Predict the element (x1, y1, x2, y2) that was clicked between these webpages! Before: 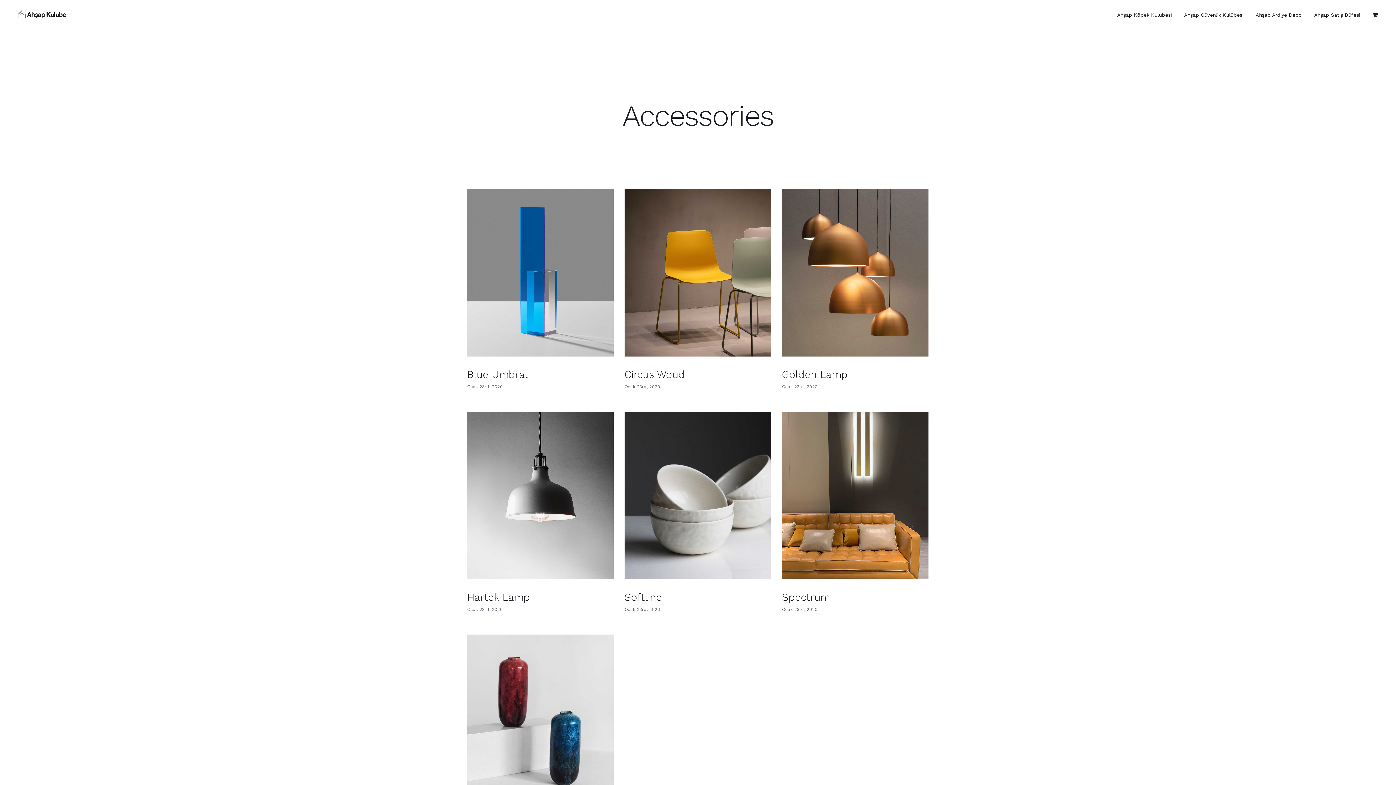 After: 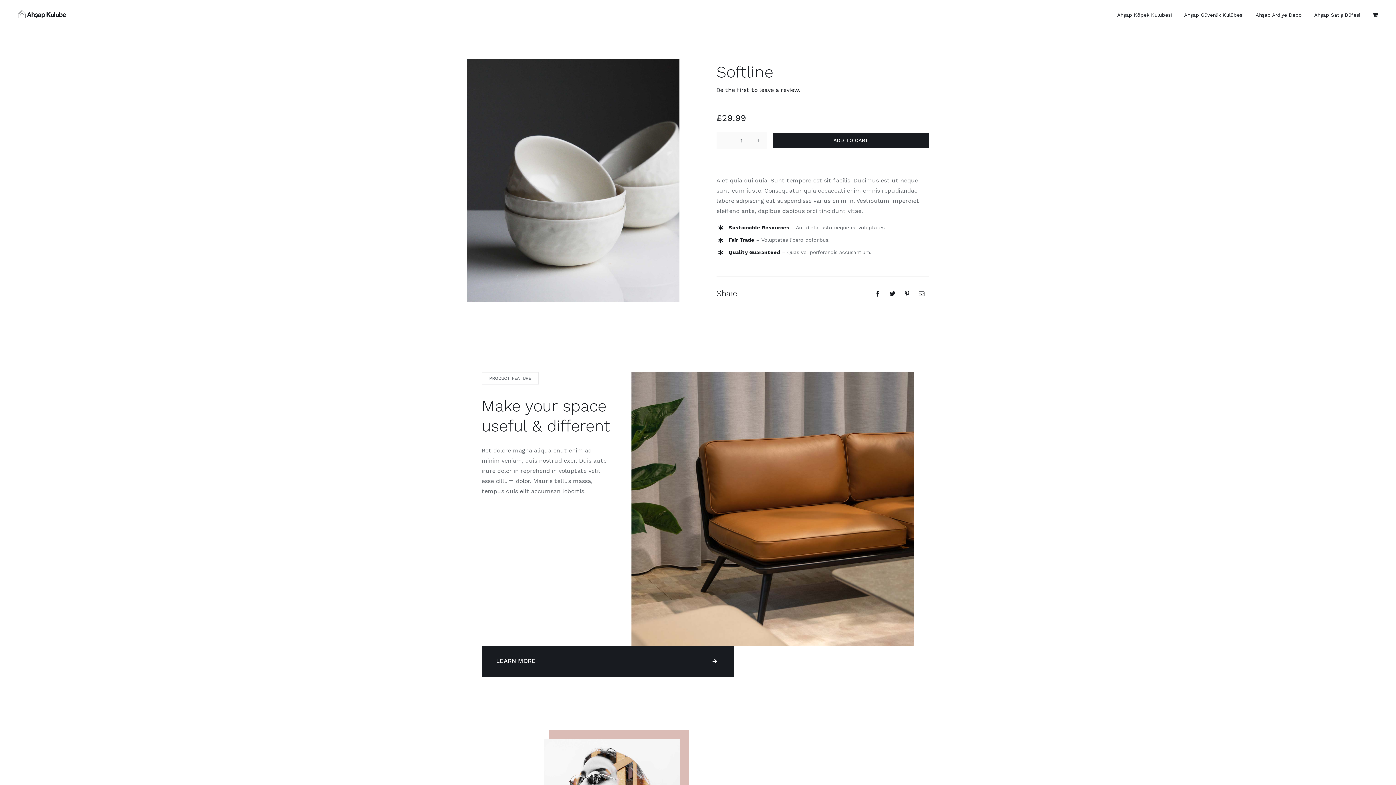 Action: bbox: (624, 591, 662, 603) label: Softline